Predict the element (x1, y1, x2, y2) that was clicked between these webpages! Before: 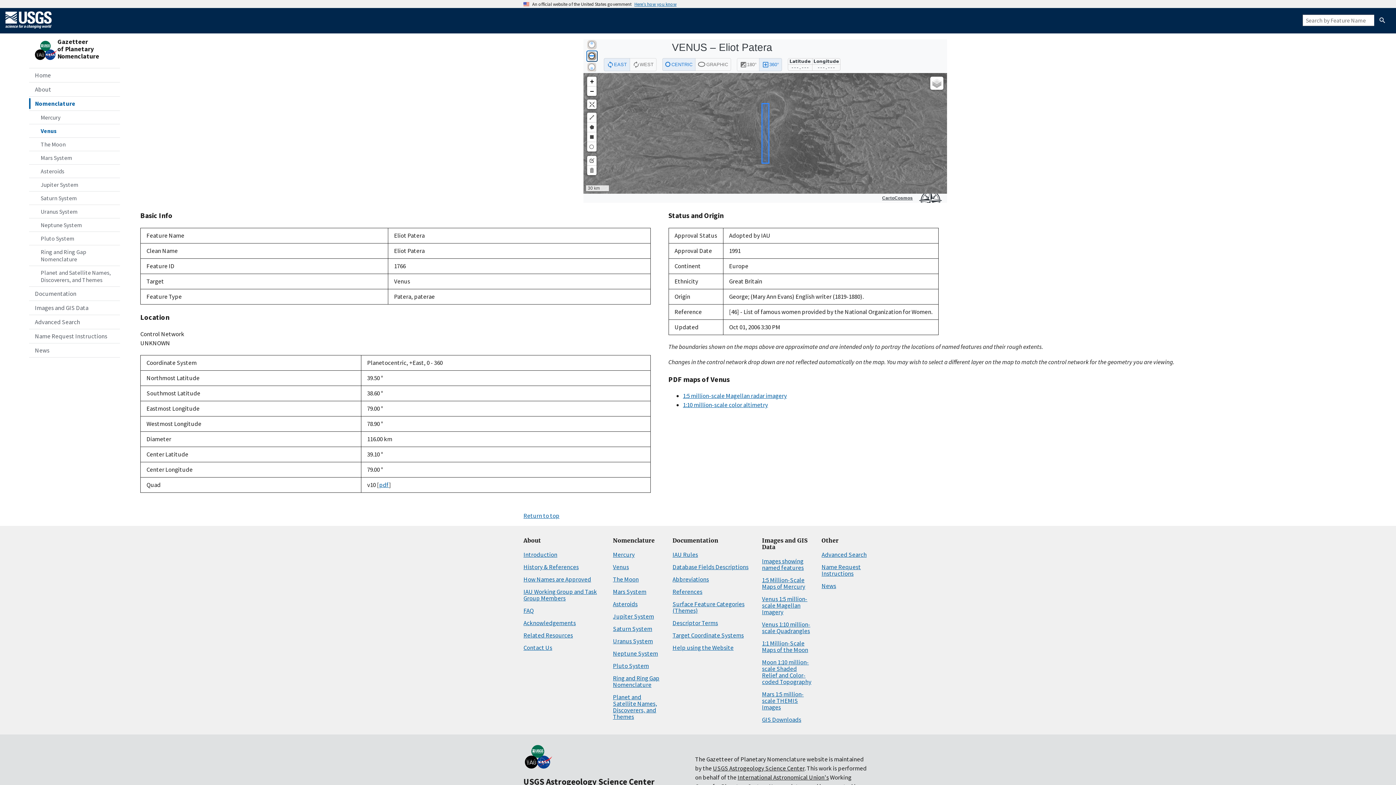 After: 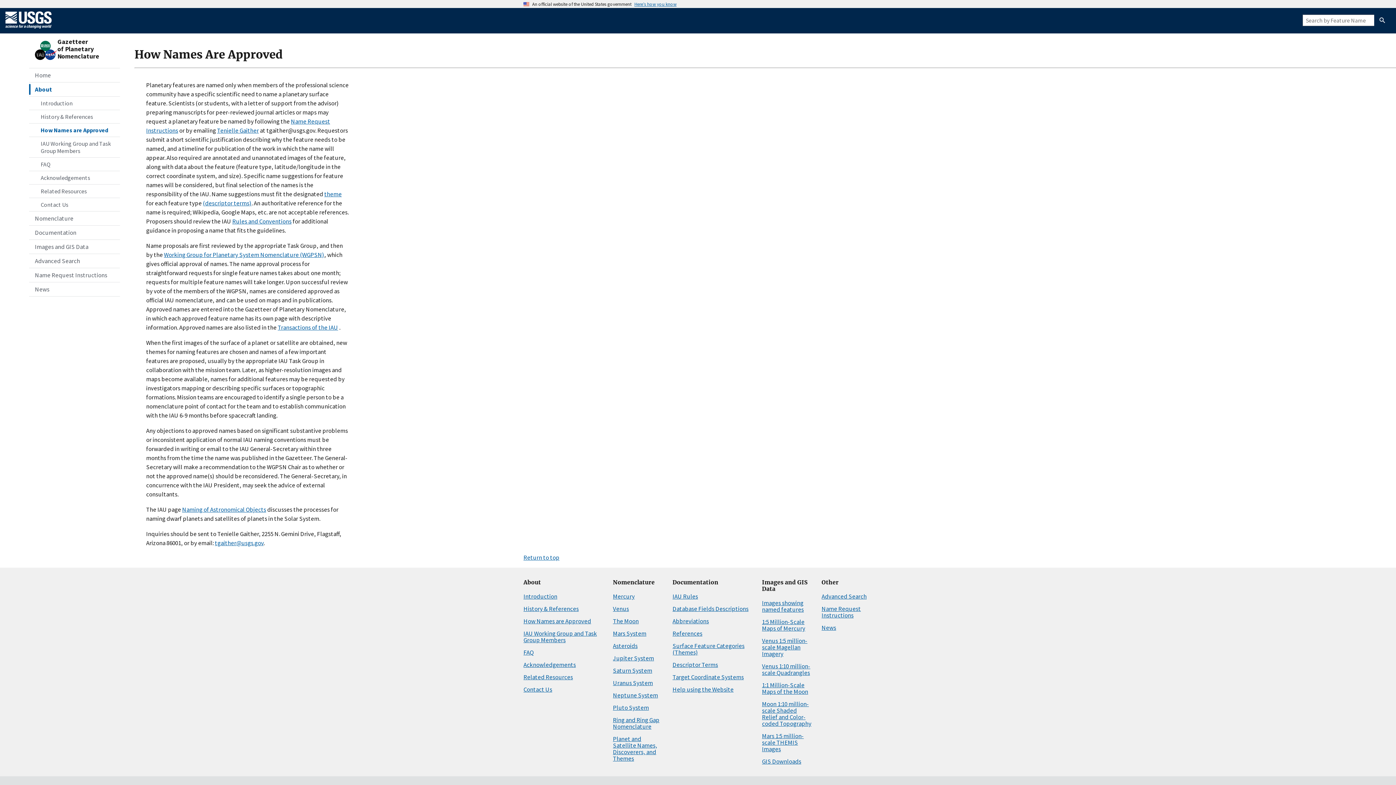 Action: label: How Names are Approved bbox: (523, 575, 591, 583)